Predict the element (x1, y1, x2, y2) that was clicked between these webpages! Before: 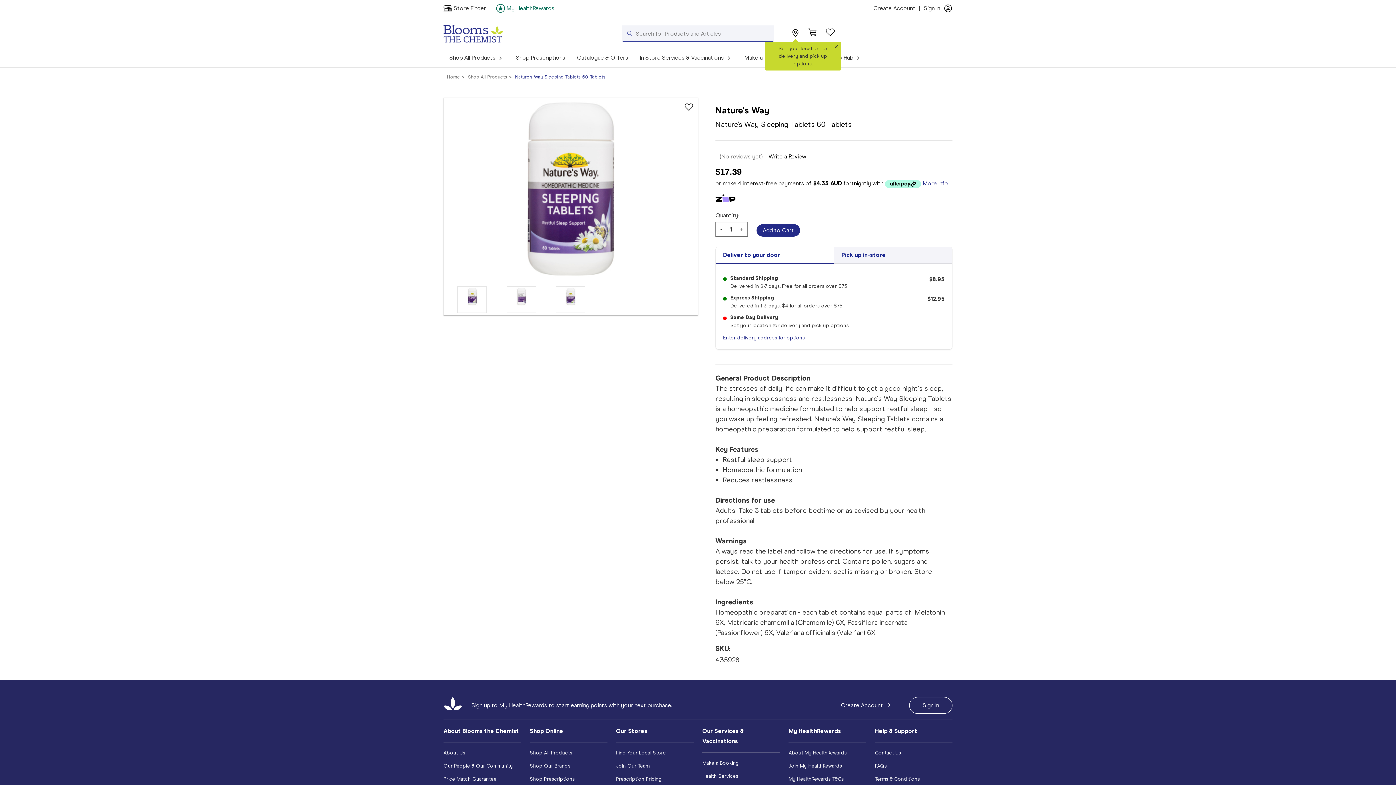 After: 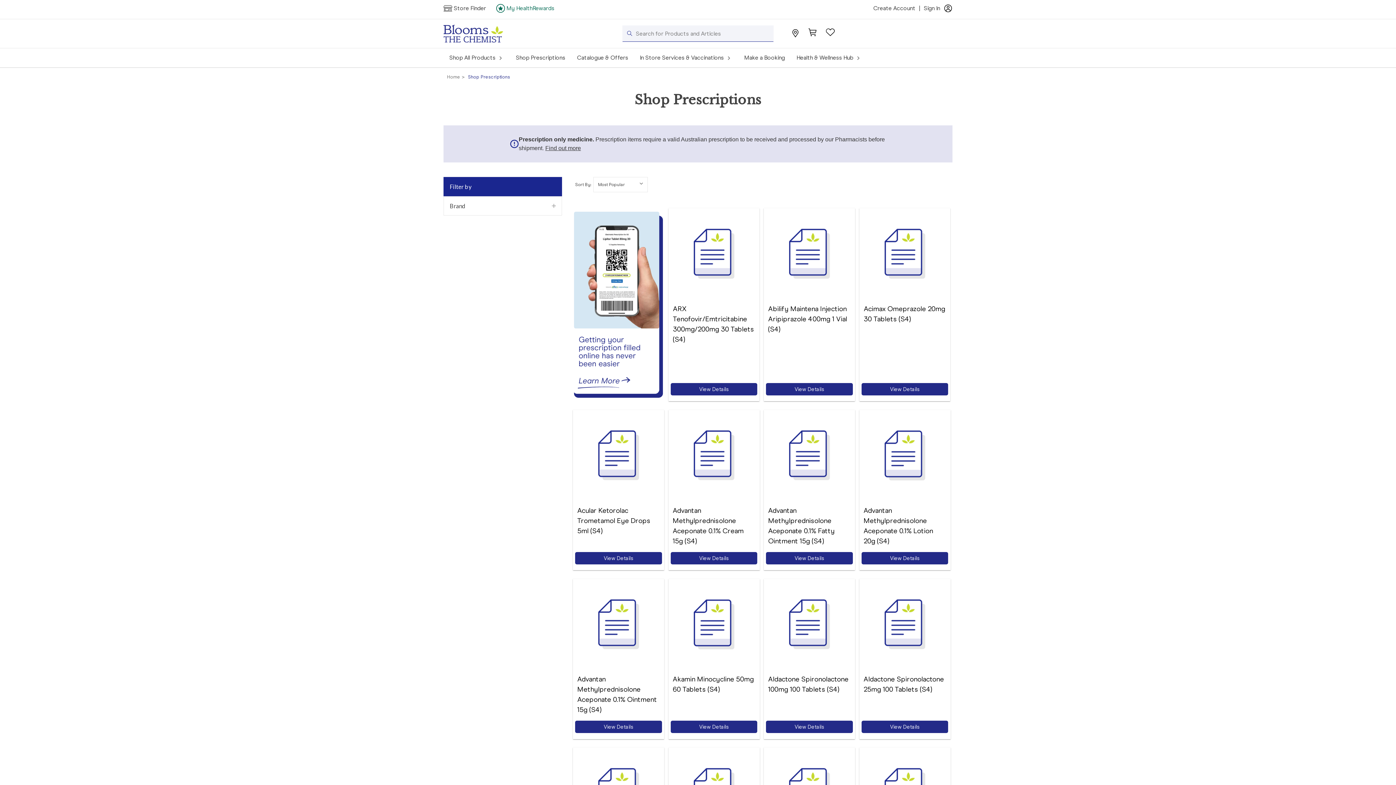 Action: label: Shop Prescriptions bbox: (529, 776, 575, 782)